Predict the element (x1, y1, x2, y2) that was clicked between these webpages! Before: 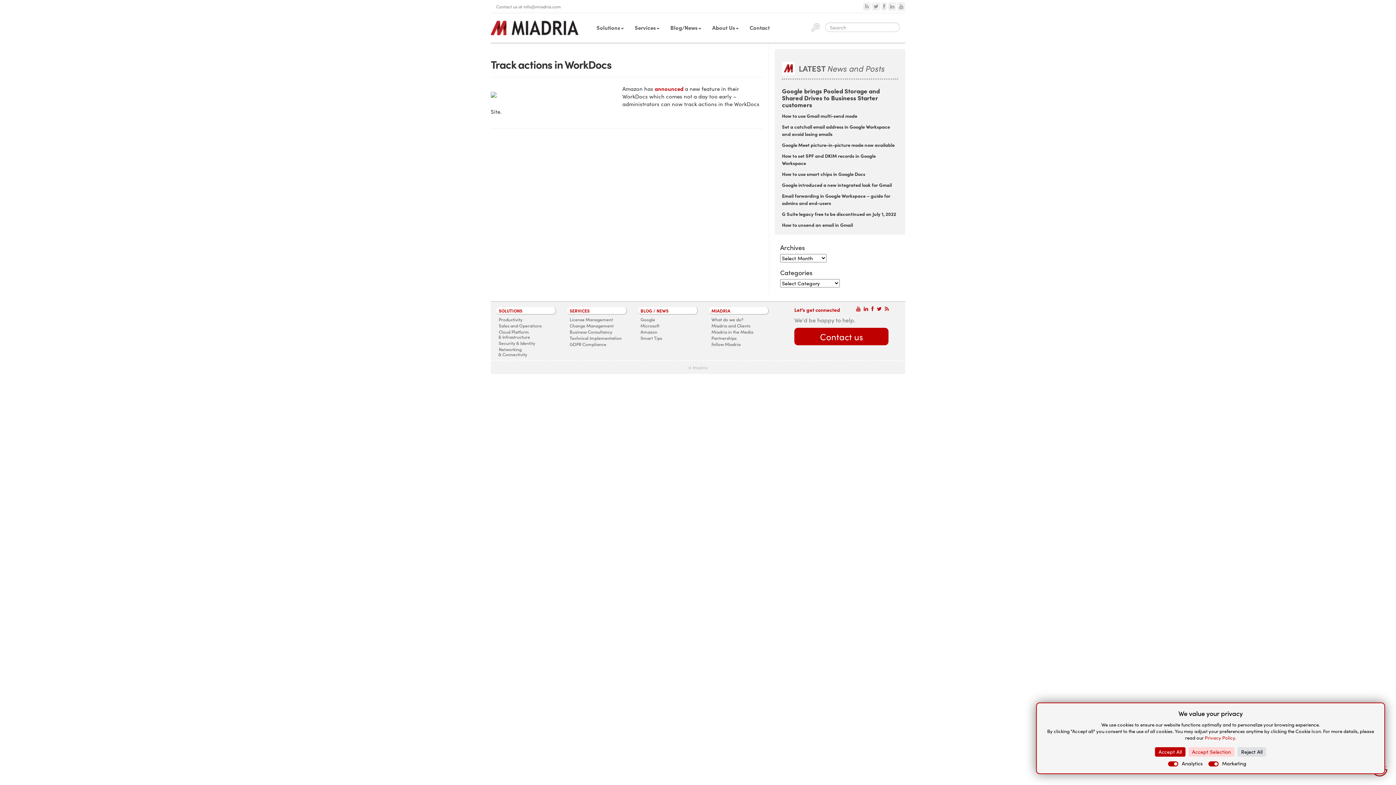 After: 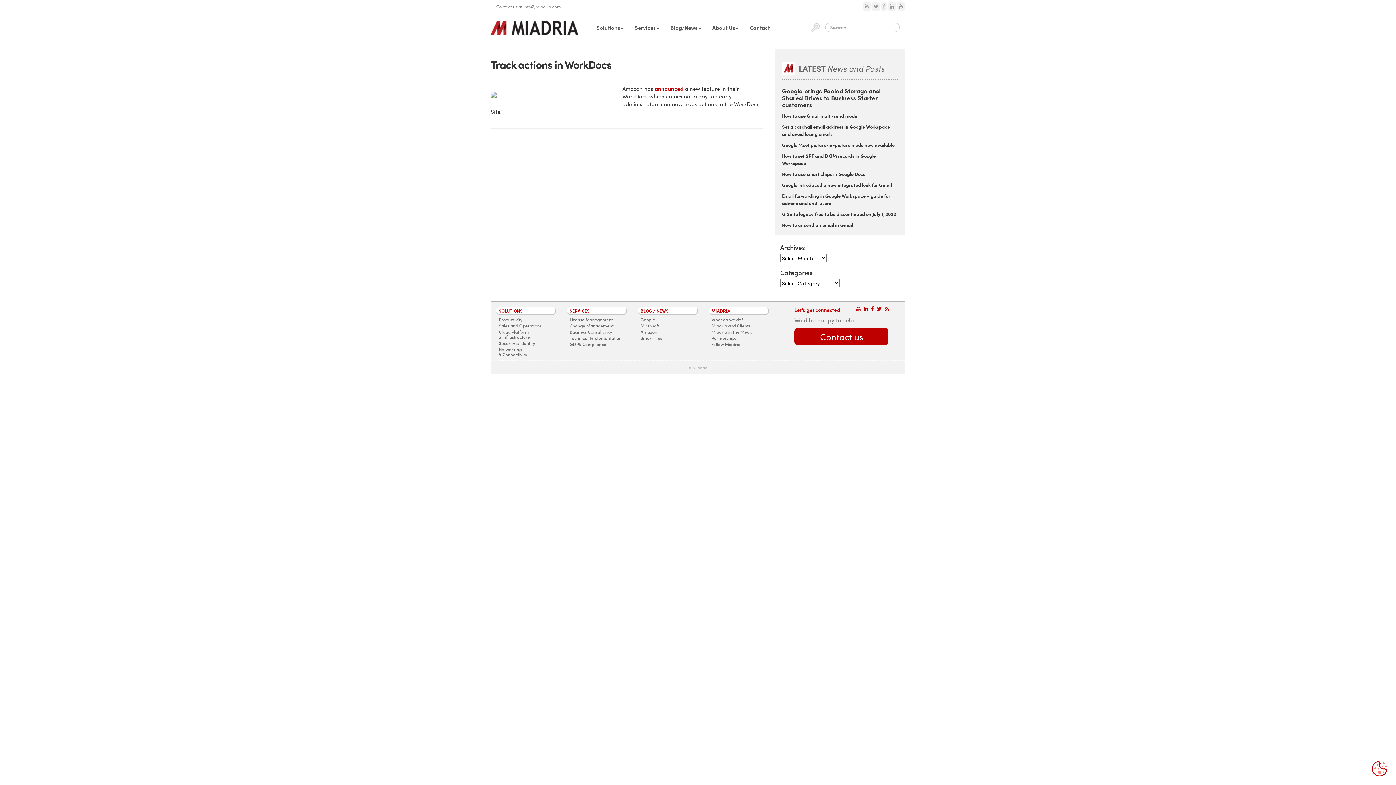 Action: bbox: (1237, 747, 1266, 757) label: Reject All